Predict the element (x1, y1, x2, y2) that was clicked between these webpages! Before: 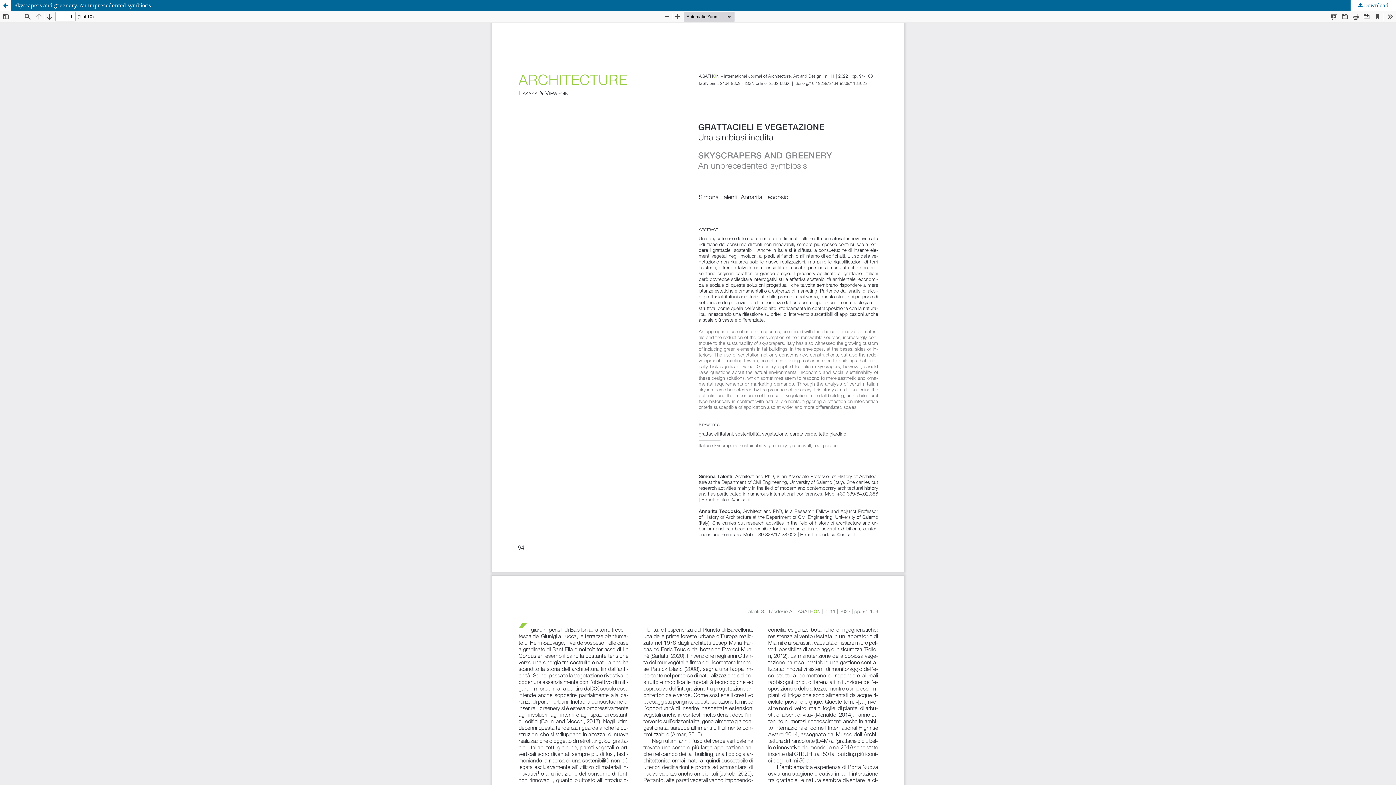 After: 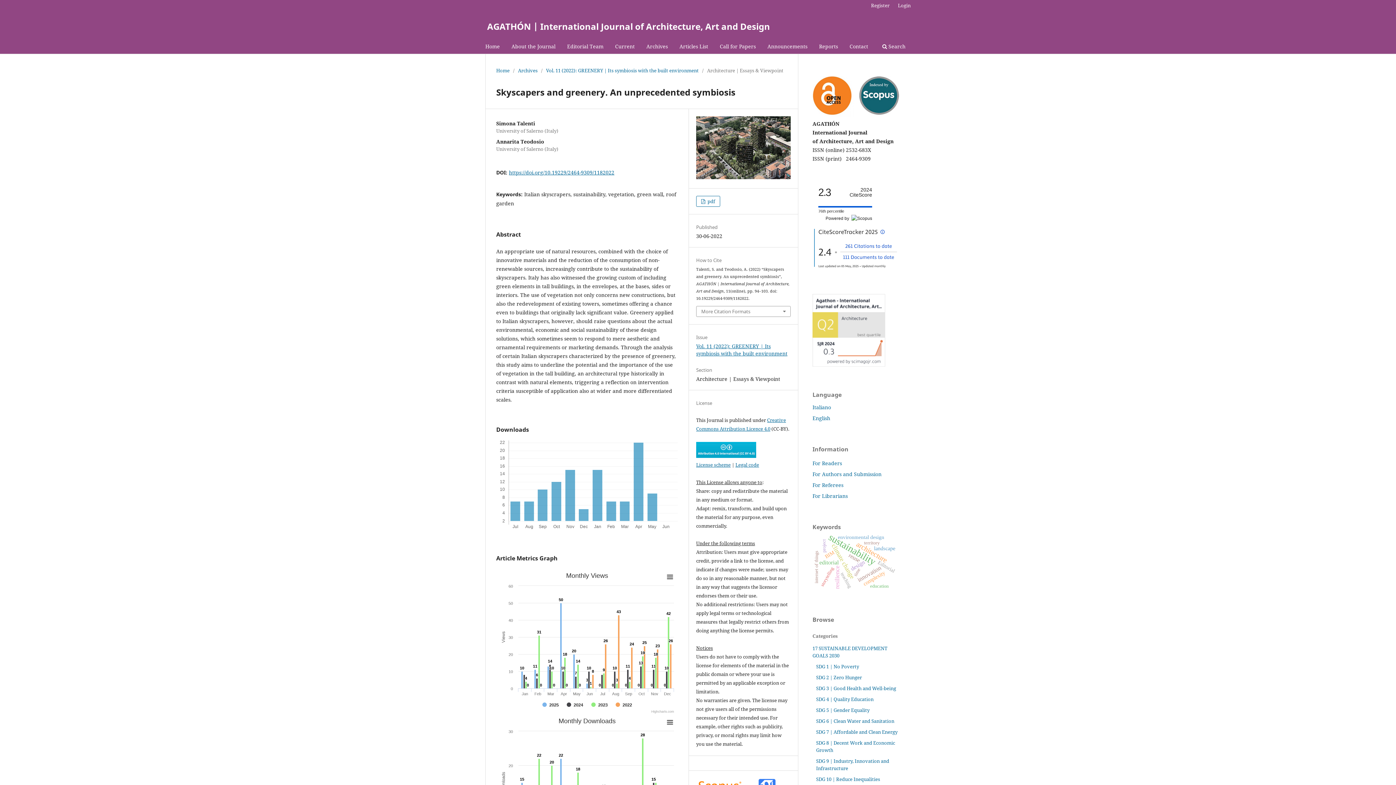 Action: label: Skyscapers and greenery. An unprecedented symbiosis bbox: (0, 0, 1396, 10)